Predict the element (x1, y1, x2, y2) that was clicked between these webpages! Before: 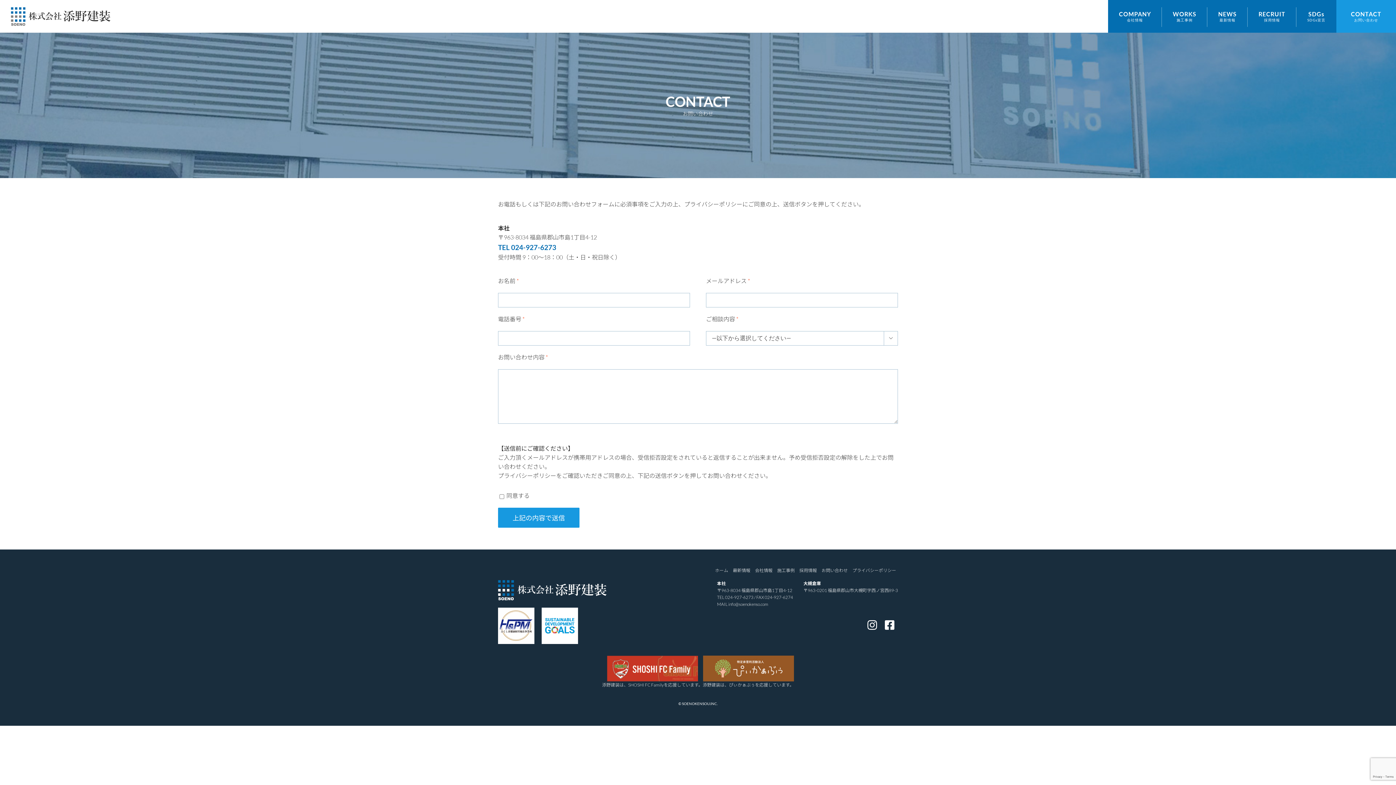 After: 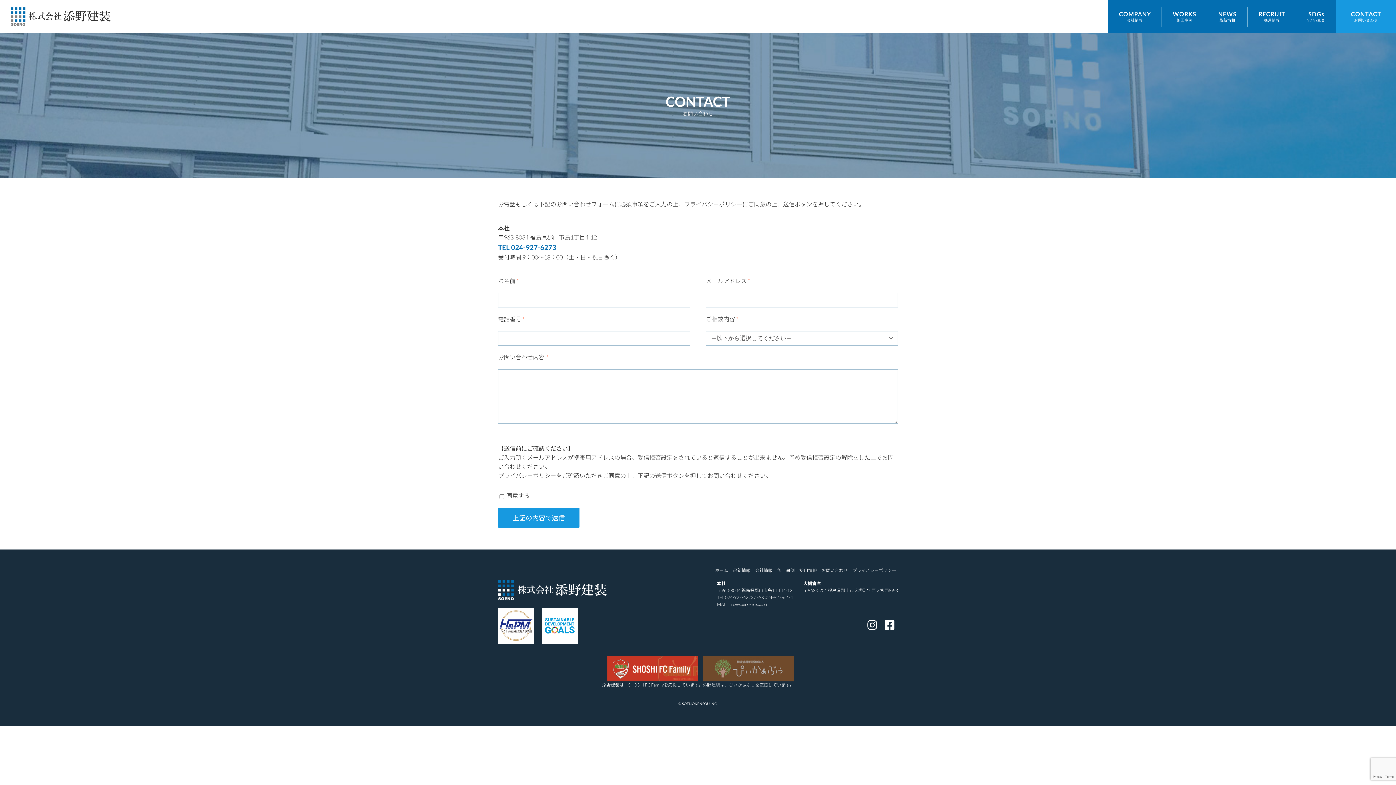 Action: label: 
添野建装は、ぴぃかぁぶぅを応援しています。 bbox: (702, 656, 794, 687)